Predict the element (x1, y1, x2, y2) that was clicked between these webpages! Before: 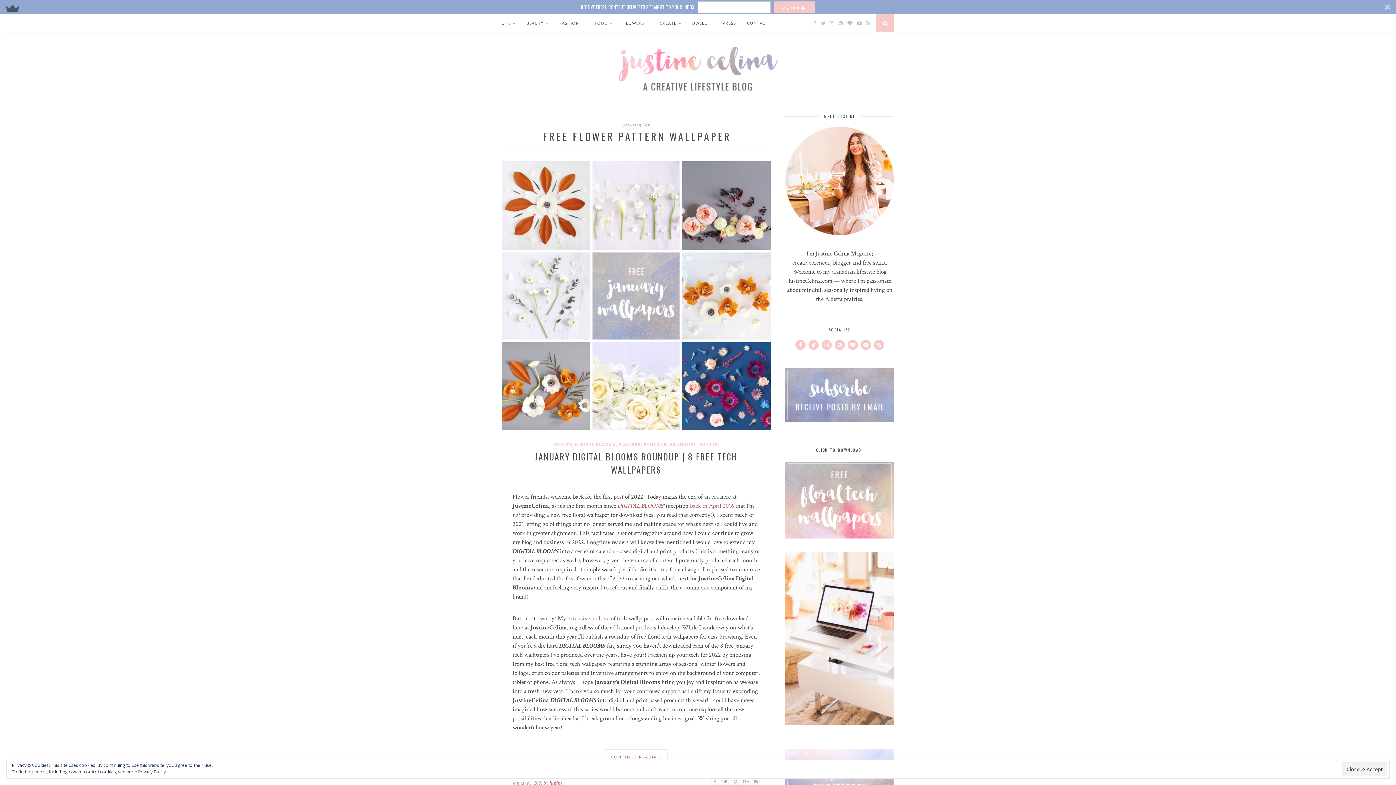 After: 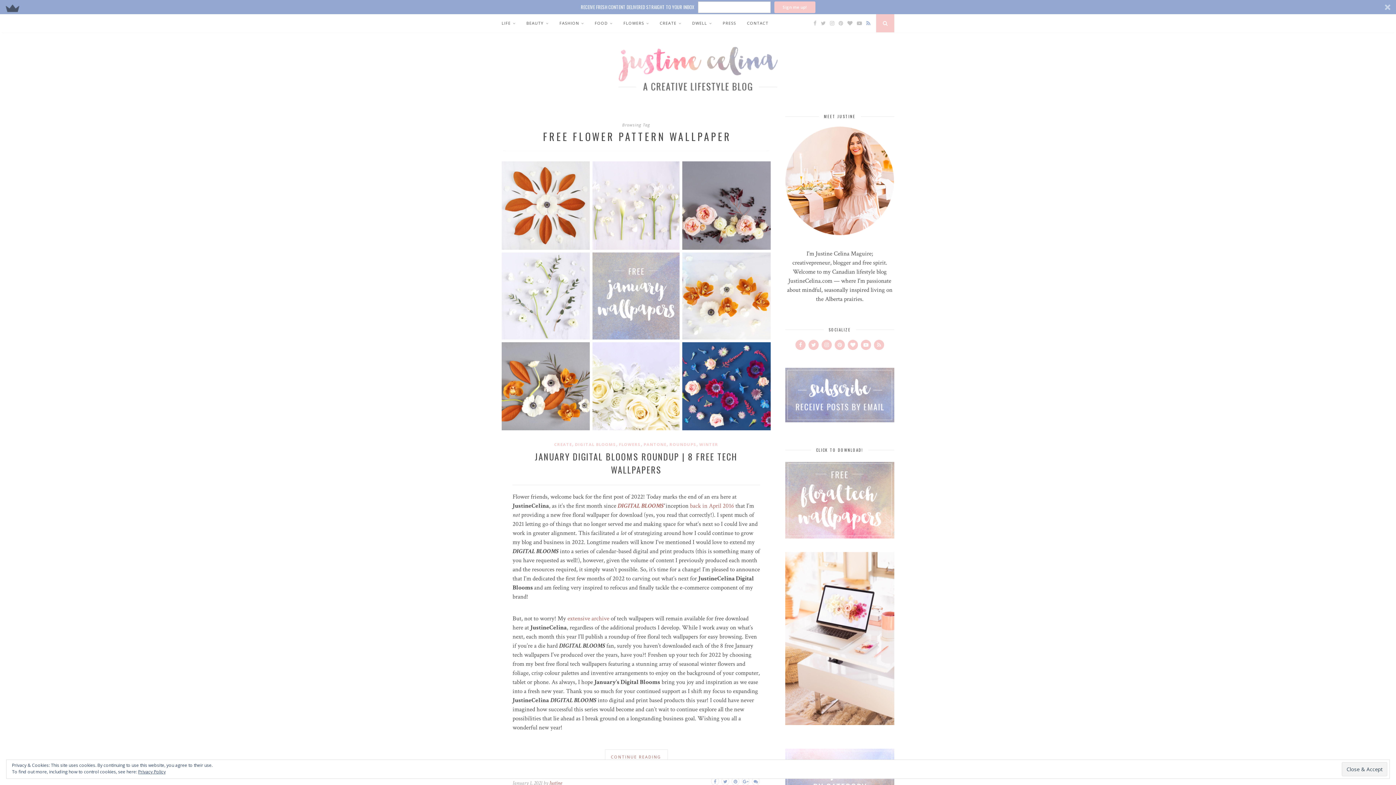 Action: bbox: (866, 19, 870, 26)